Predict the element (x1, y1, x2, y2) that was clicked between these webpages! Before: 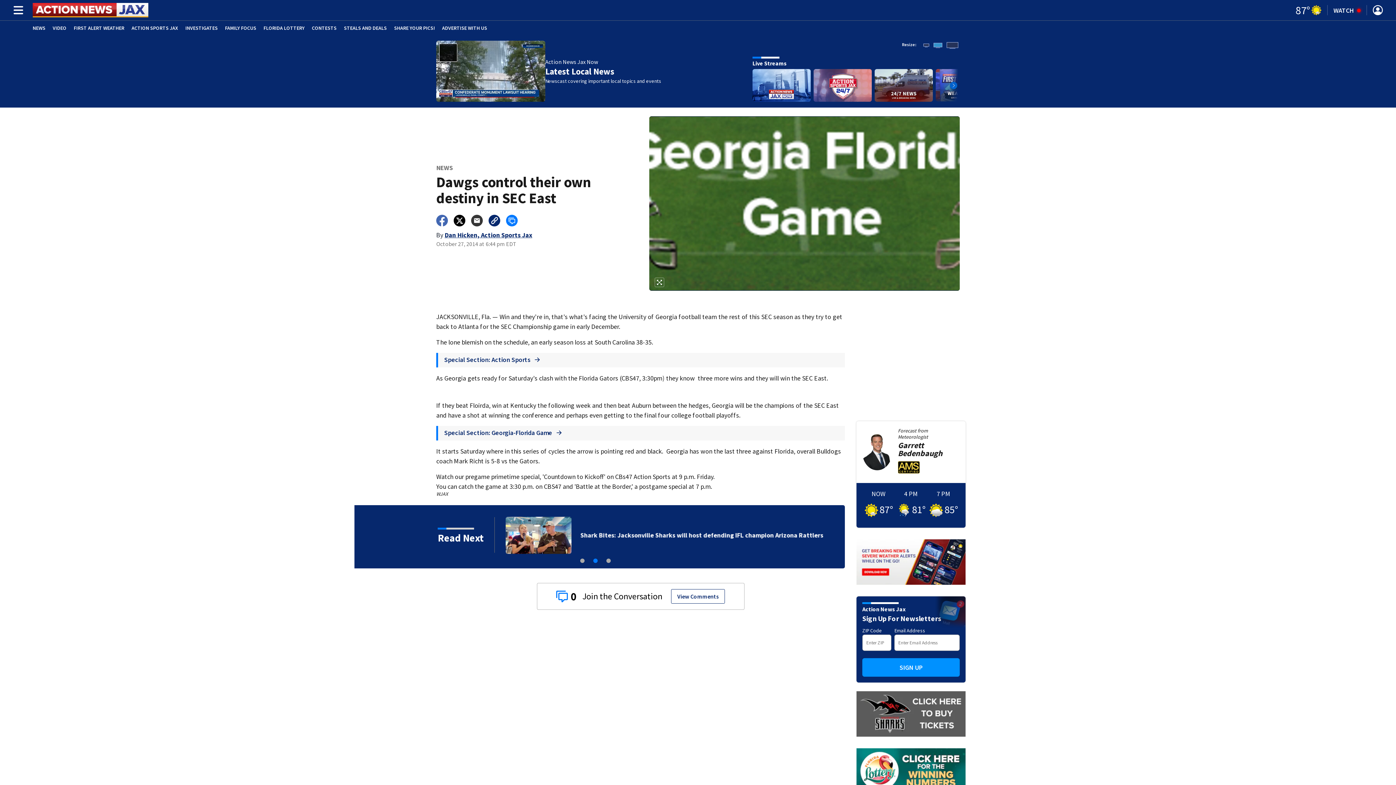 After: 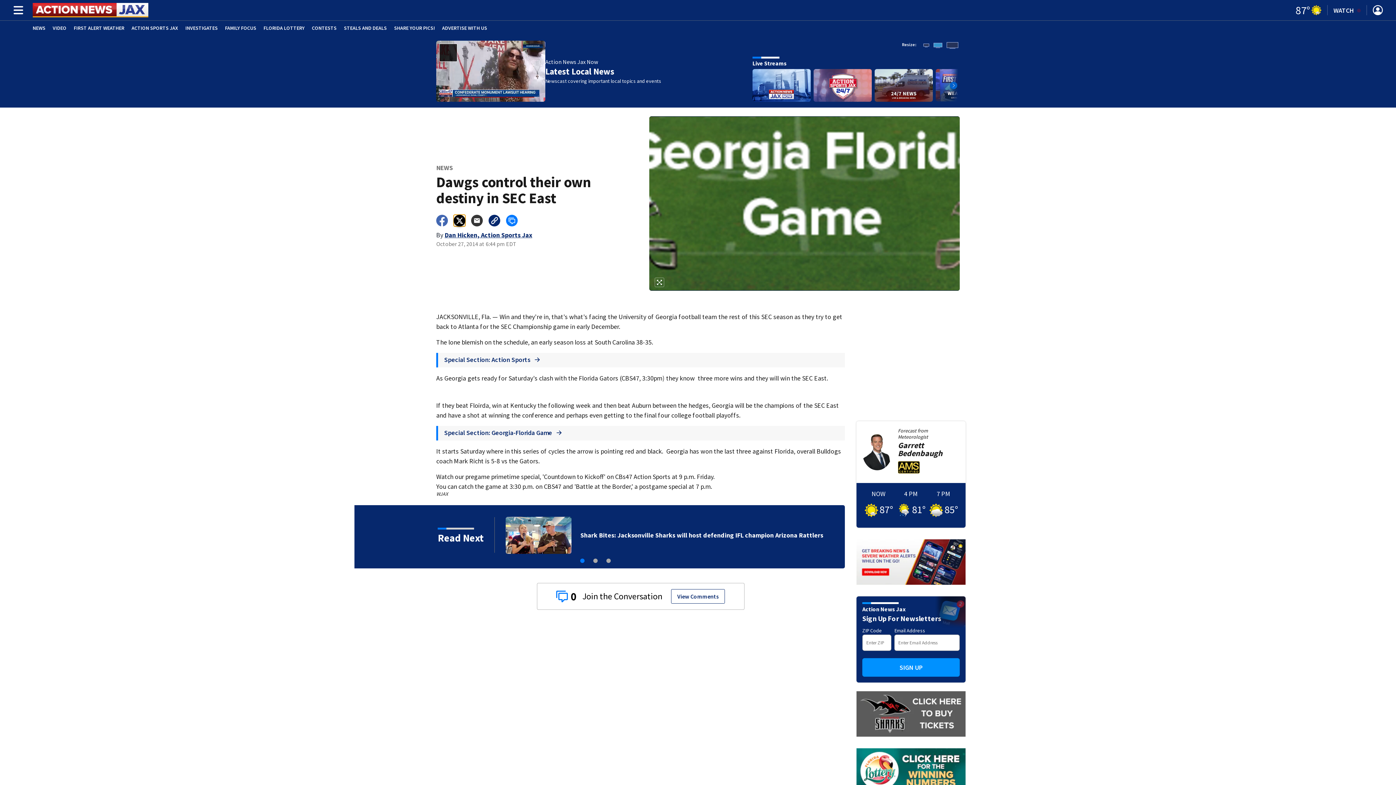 Action: bbox: (453, 214, 465, 226)